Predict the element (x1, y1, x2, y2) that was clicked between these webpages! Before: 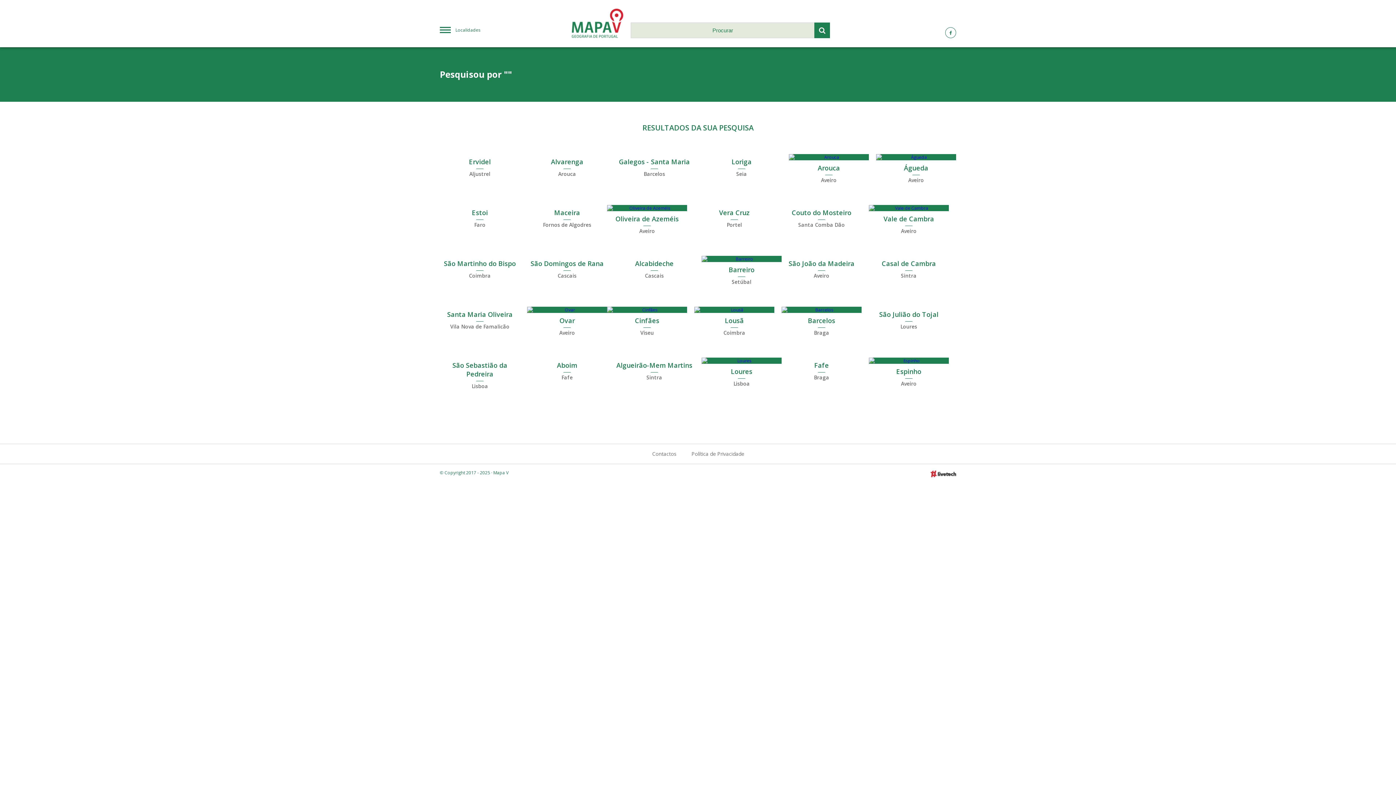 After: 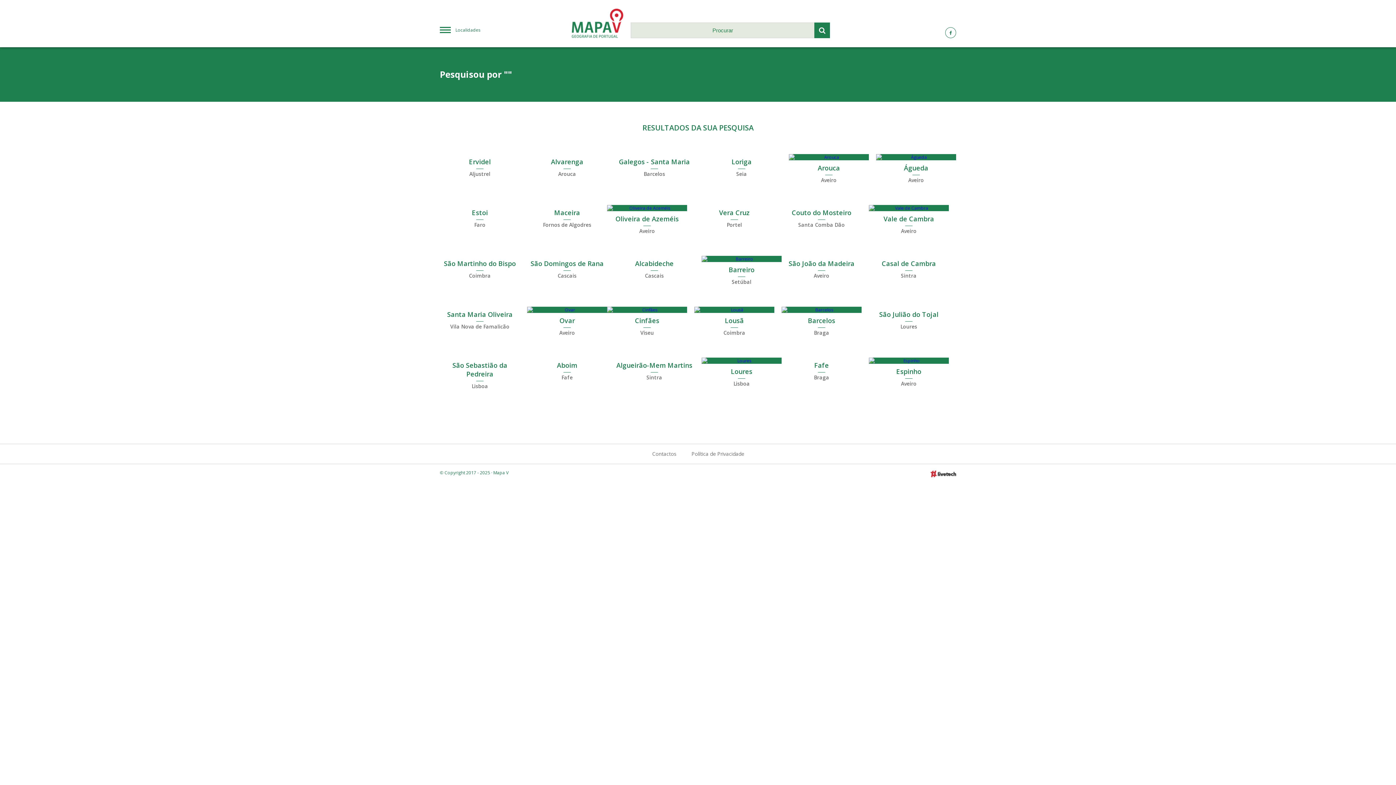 Action: bbox: (645, 448, 684, 459) label: Contactos